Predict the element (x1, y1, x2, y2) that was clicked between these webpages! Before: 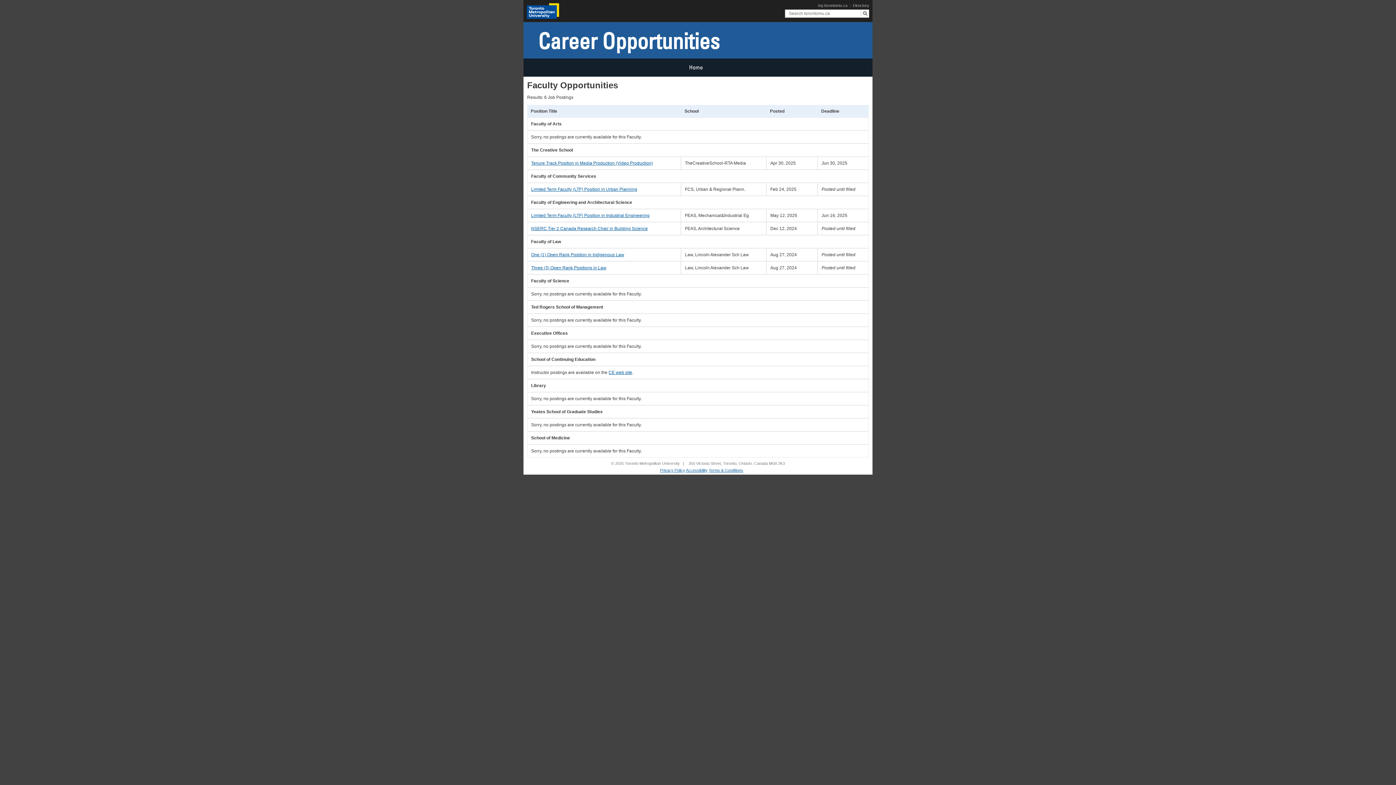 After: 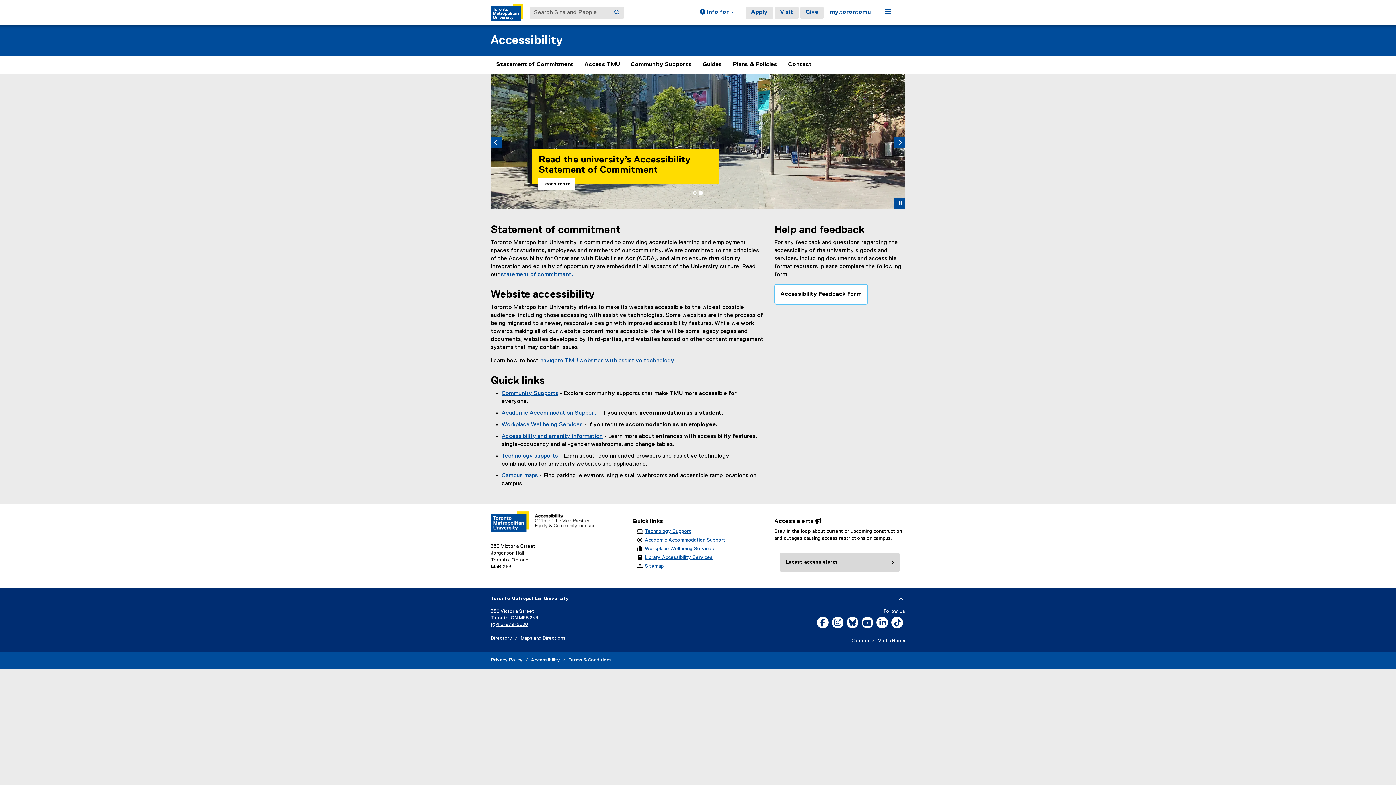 Action: label: Accessibility bbox: (686, 468, 707, 472)